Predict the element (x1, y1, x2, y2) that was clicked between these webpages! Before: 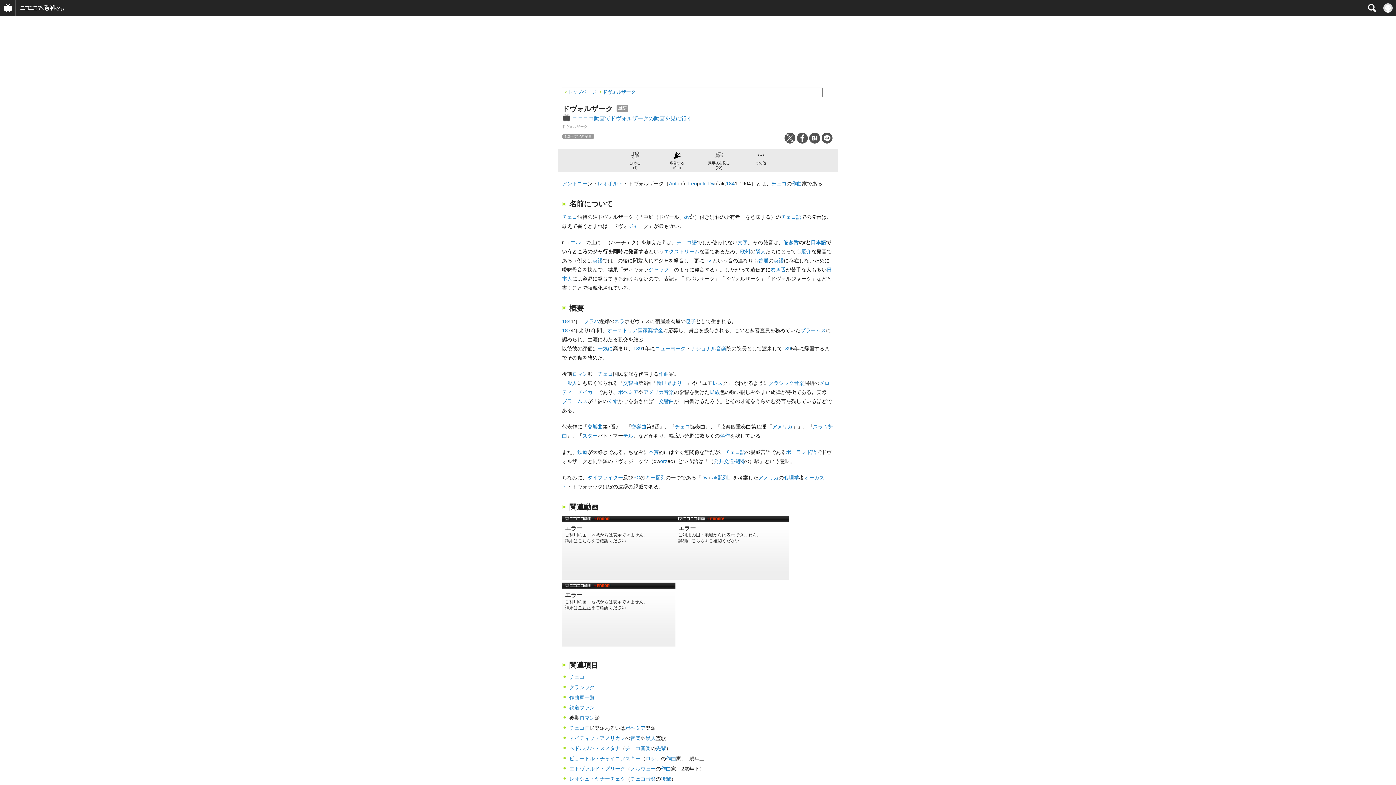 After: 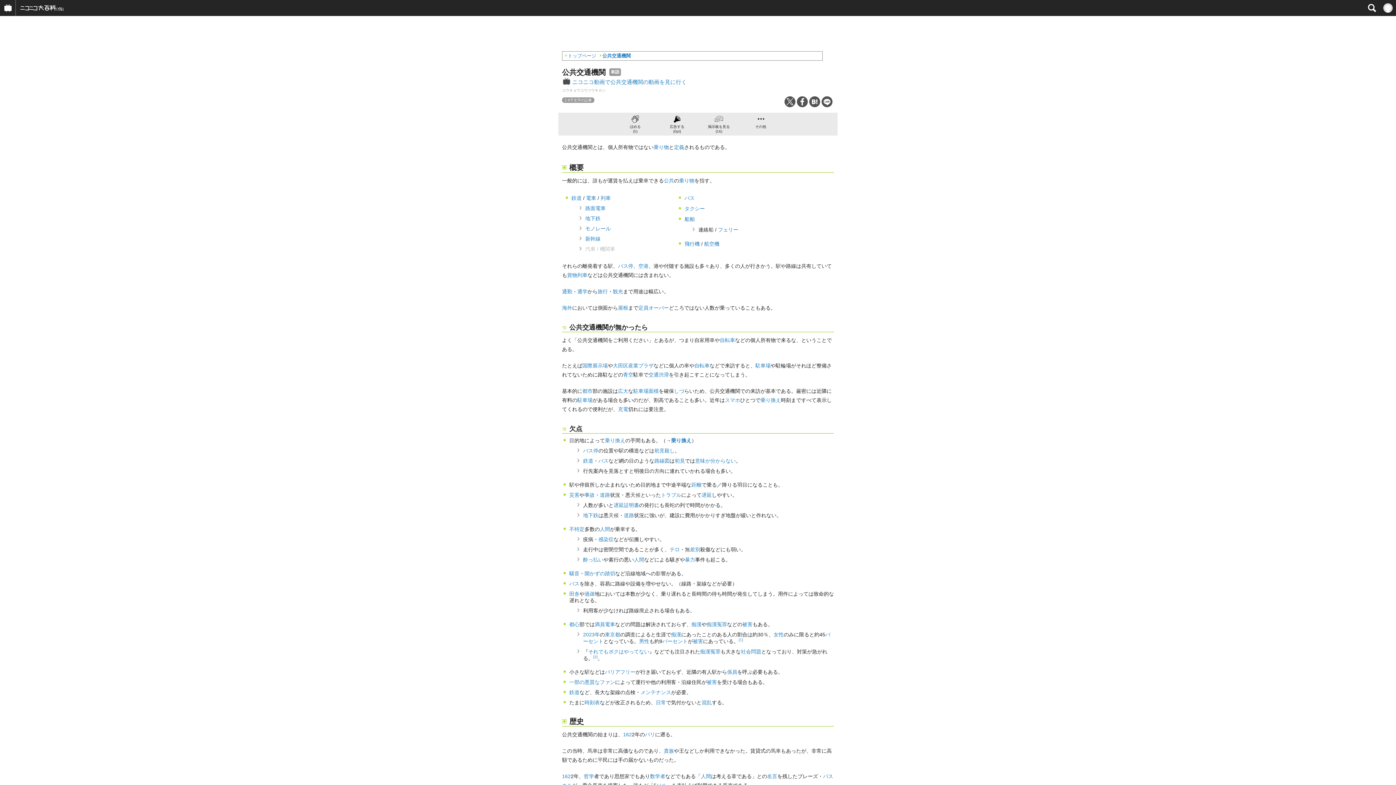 Action: label: 公共交通機関 bbox: (713, 458, 744, 464)